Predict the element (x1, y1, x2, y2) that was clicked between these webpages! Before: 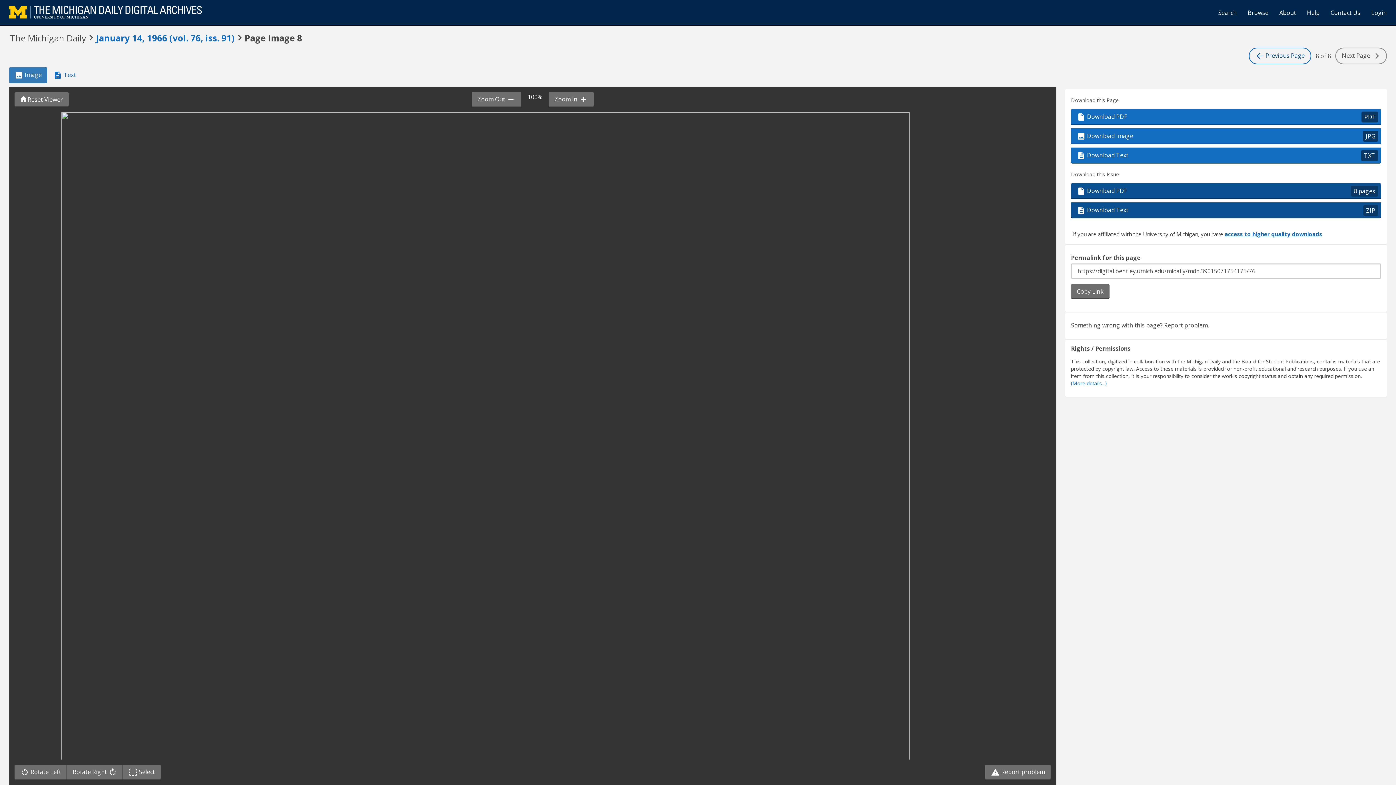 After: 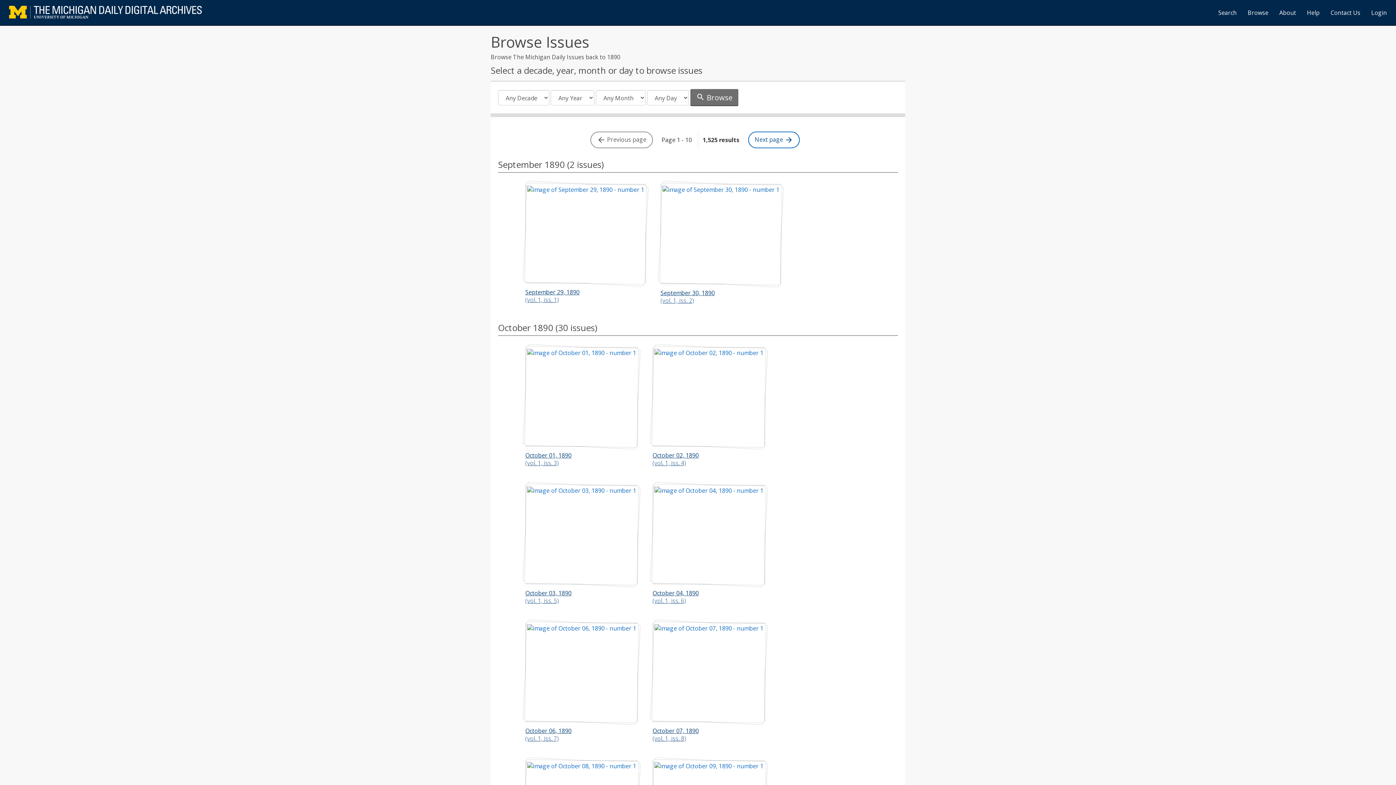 Action: bbox: (1242, 3, 1274, 21) label: Browse